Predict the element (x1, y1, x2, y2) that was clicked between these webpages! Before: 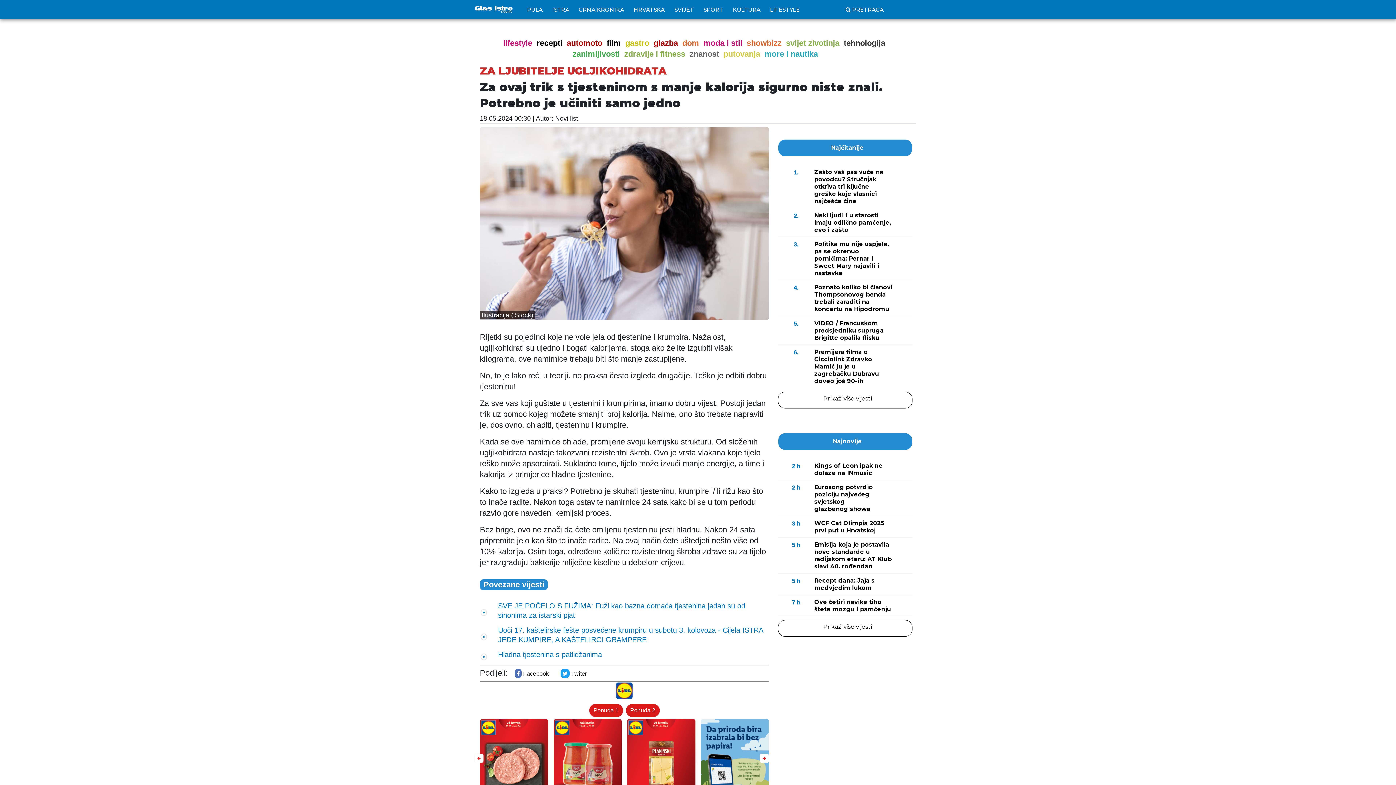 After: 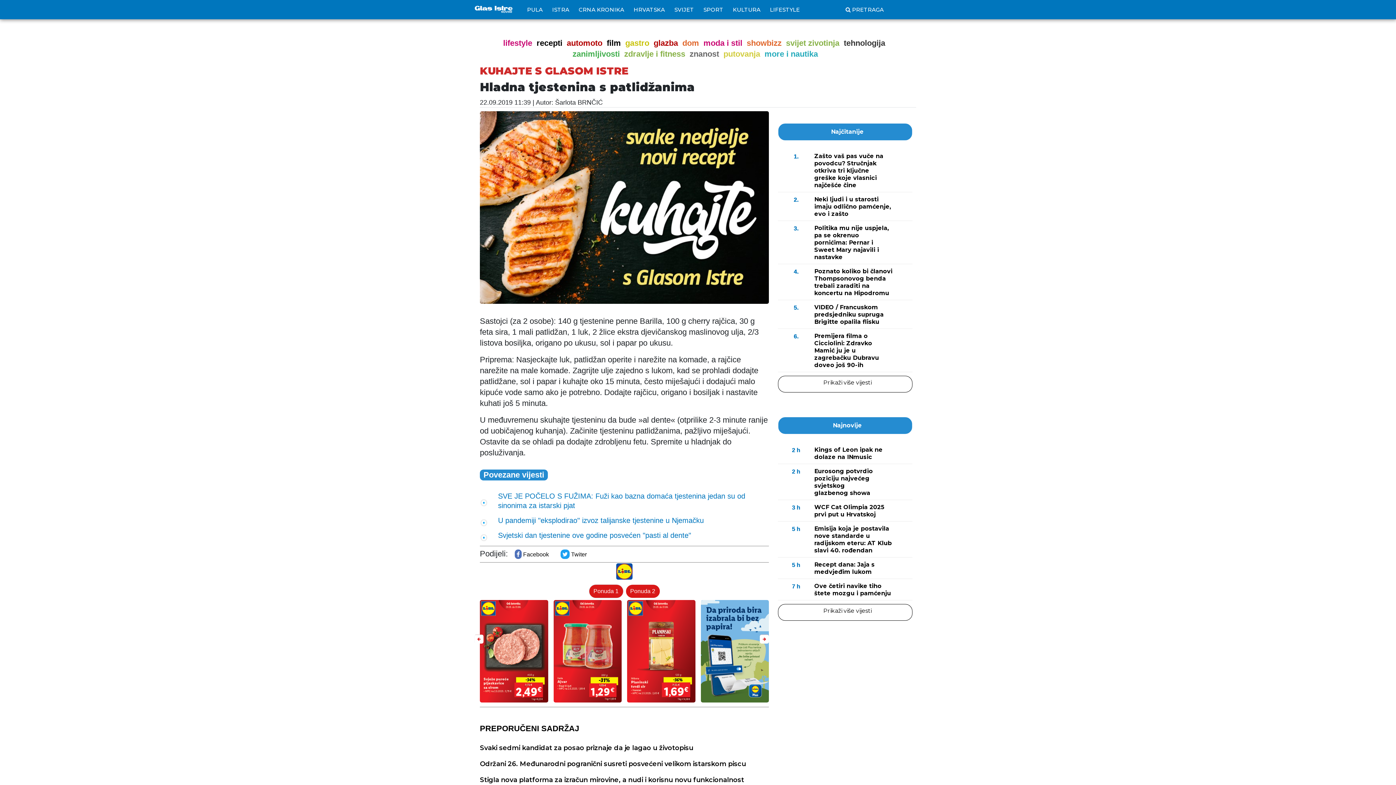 Action: label: Hladna tjestenina s patlidžanima bbox: (494, 650, 769, 659)